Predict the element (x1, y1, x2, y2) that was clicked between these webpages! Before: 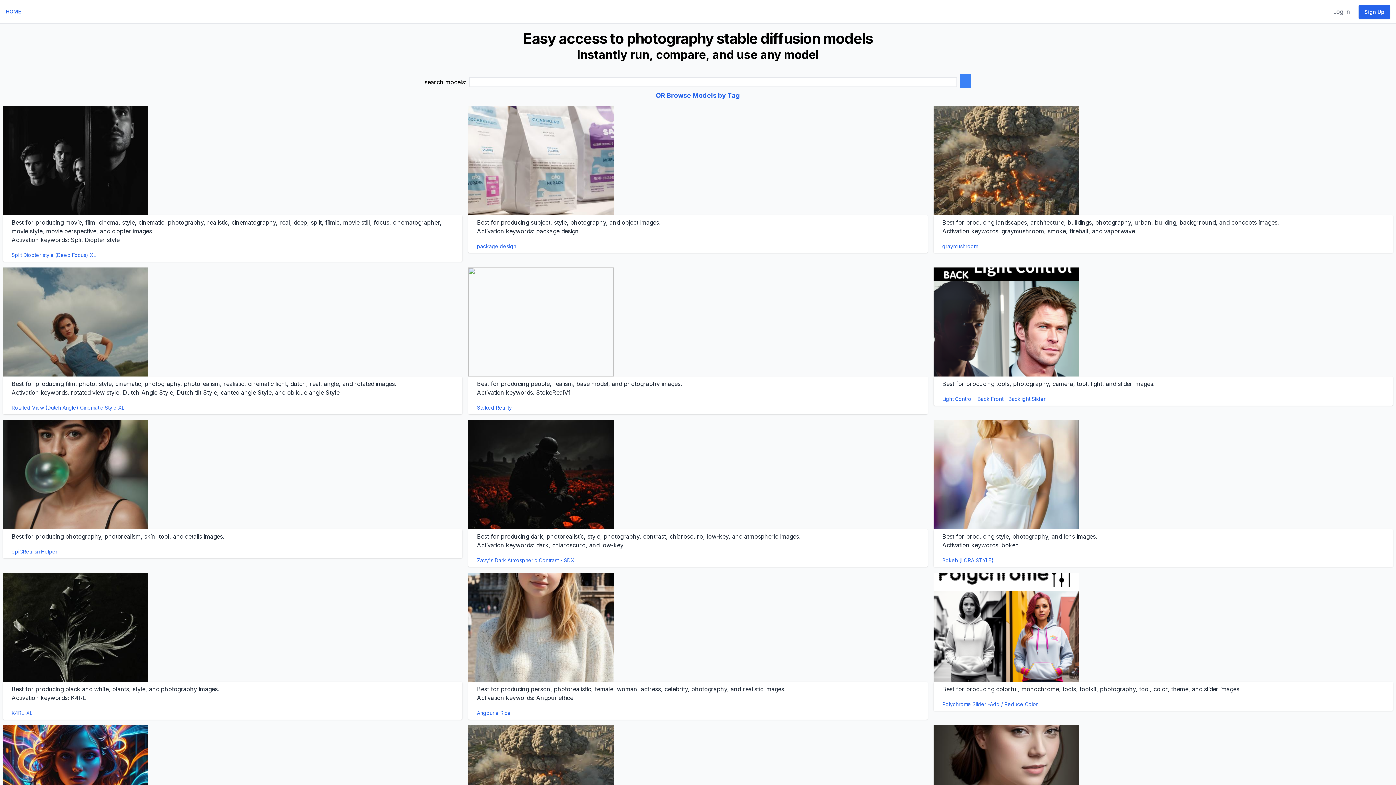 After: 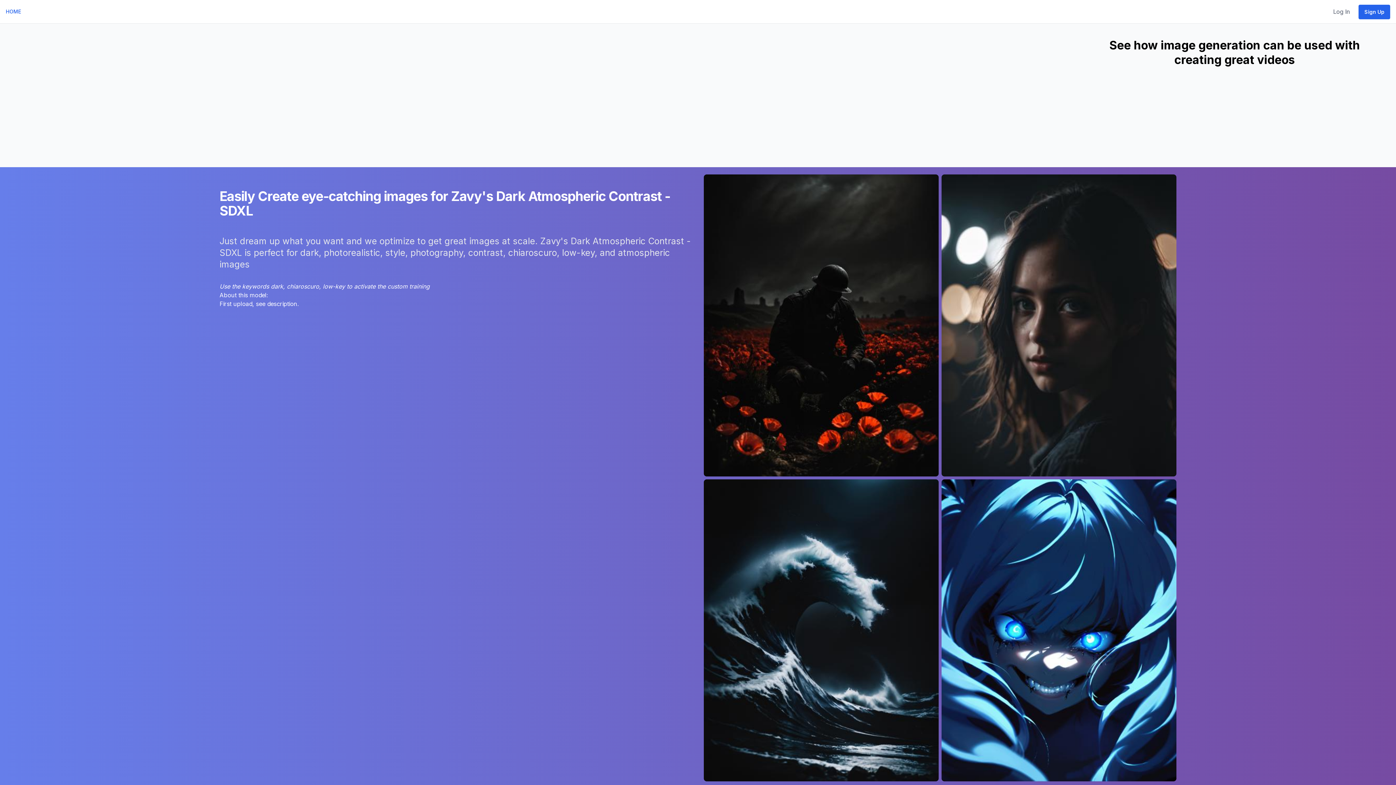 Action: bbox: (468, 532, 927, 549) label: Best for producing dark, photorealistic, style, photography, contrast, chiaroscuro, low-key, and atmospheric images.
Activation keywords: dark, chiaroscuro, and low-key